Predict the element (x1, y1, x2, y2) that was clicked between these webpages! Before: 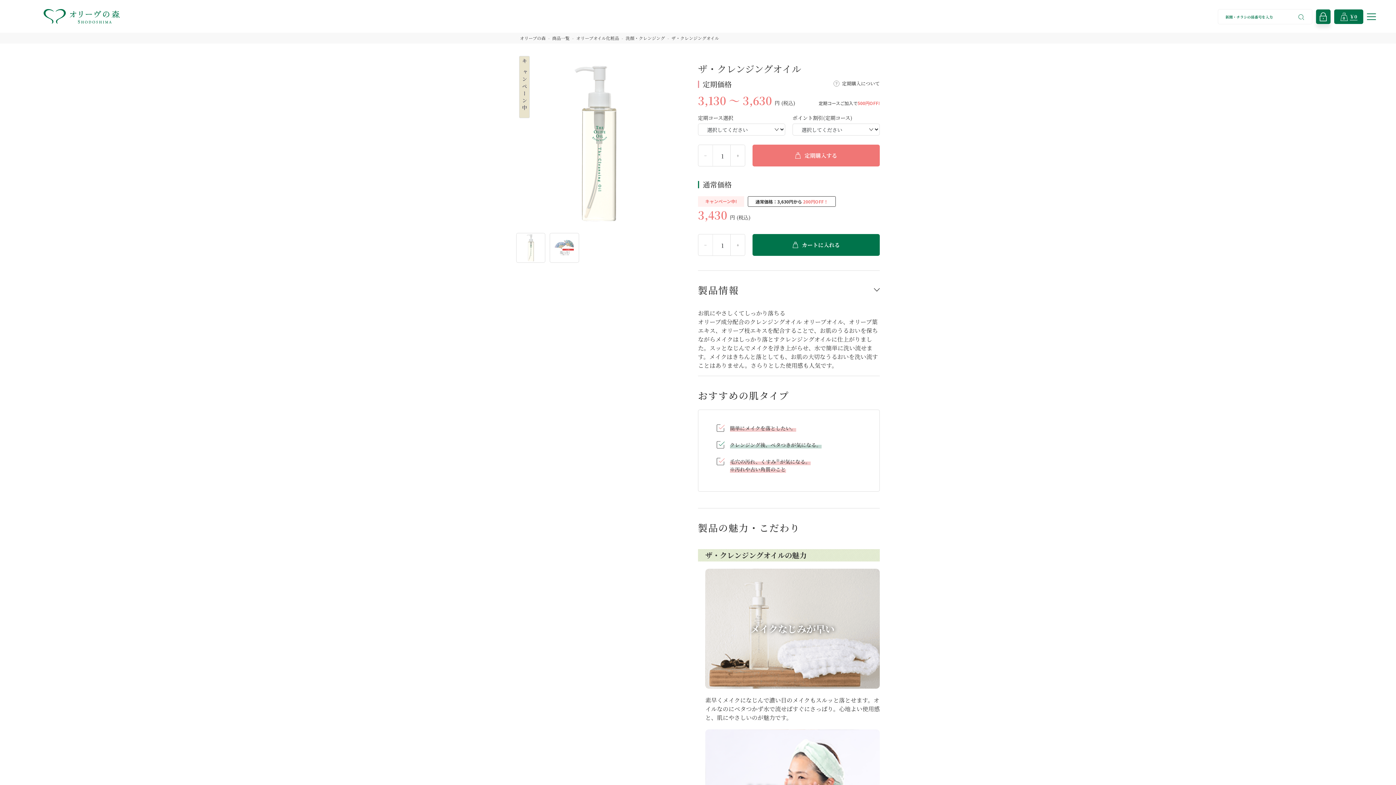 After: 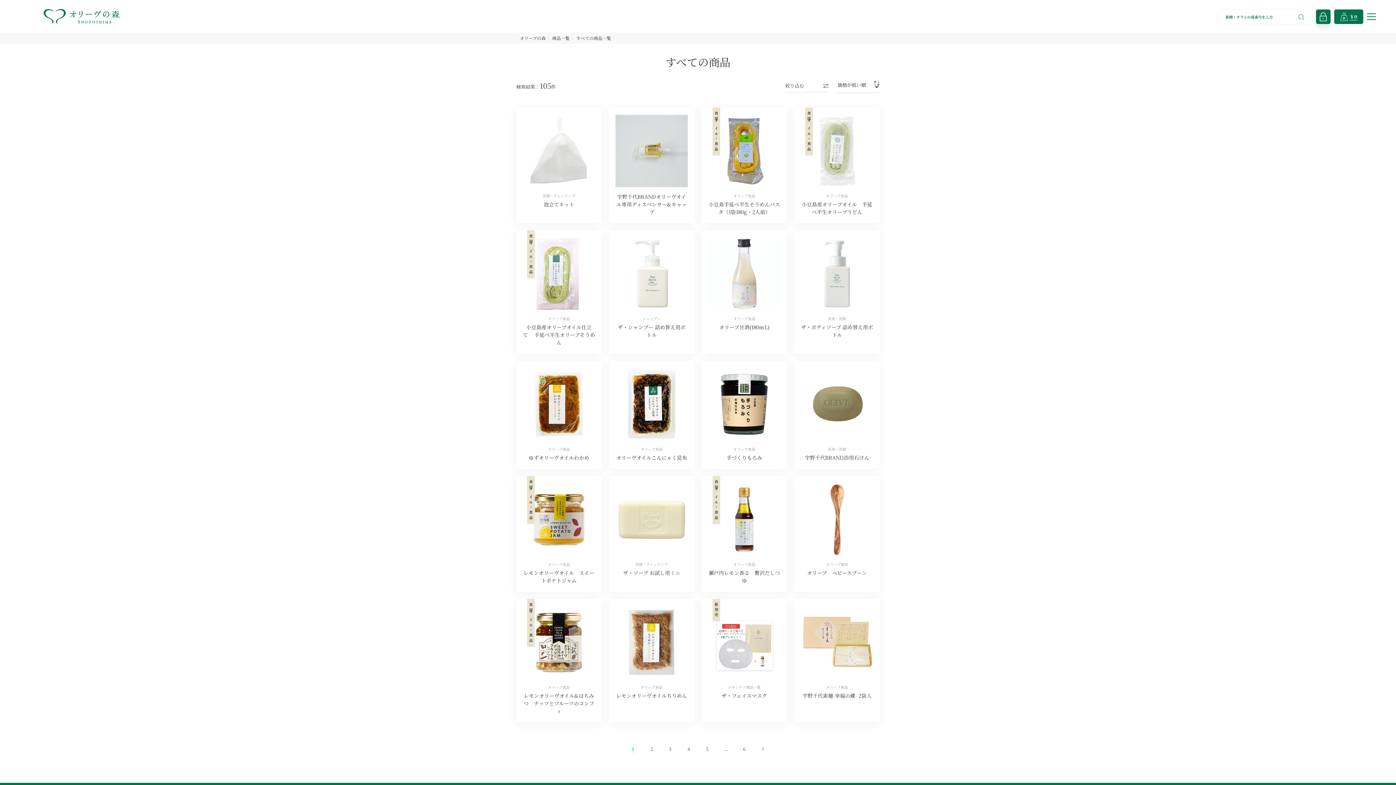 Action: label: 商品一覧 bbox: (552, 34, 569, 41)